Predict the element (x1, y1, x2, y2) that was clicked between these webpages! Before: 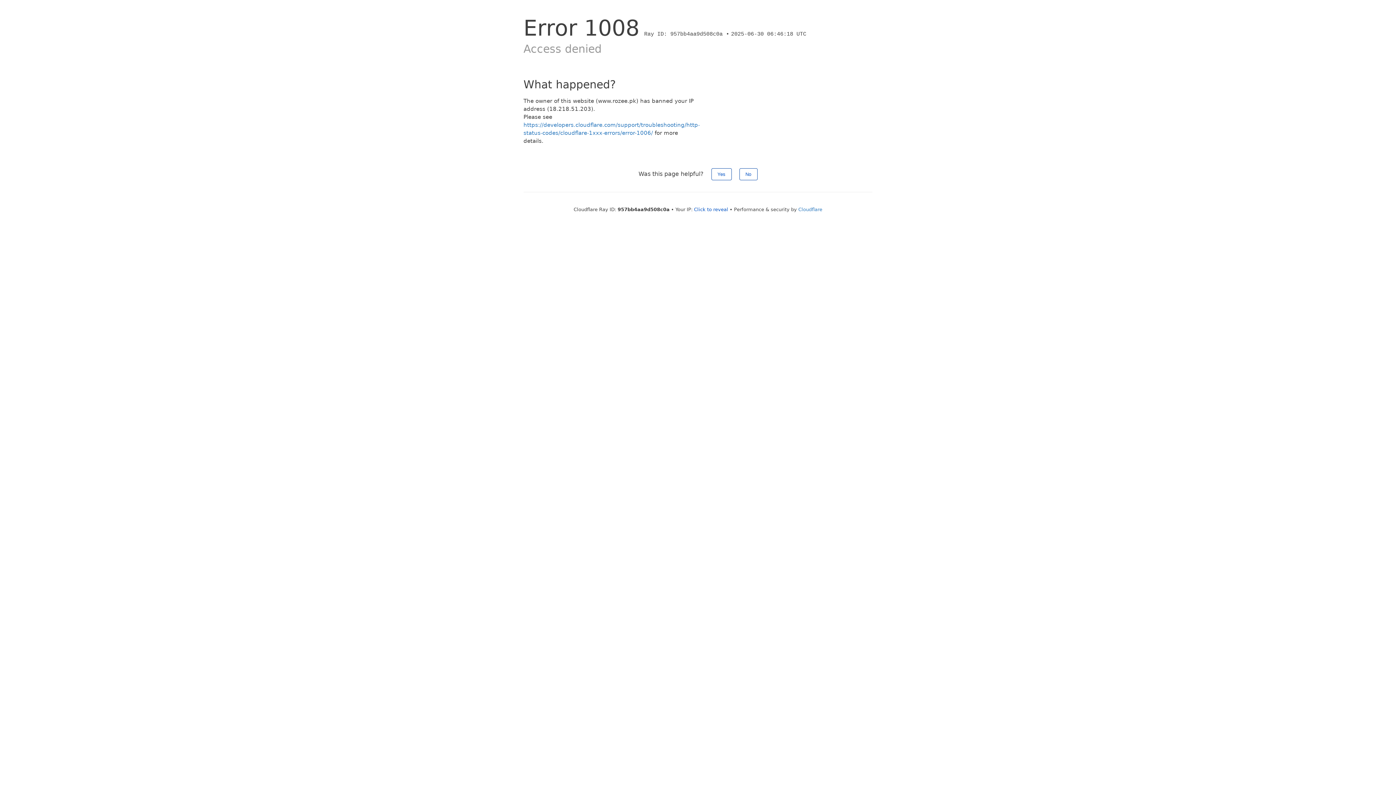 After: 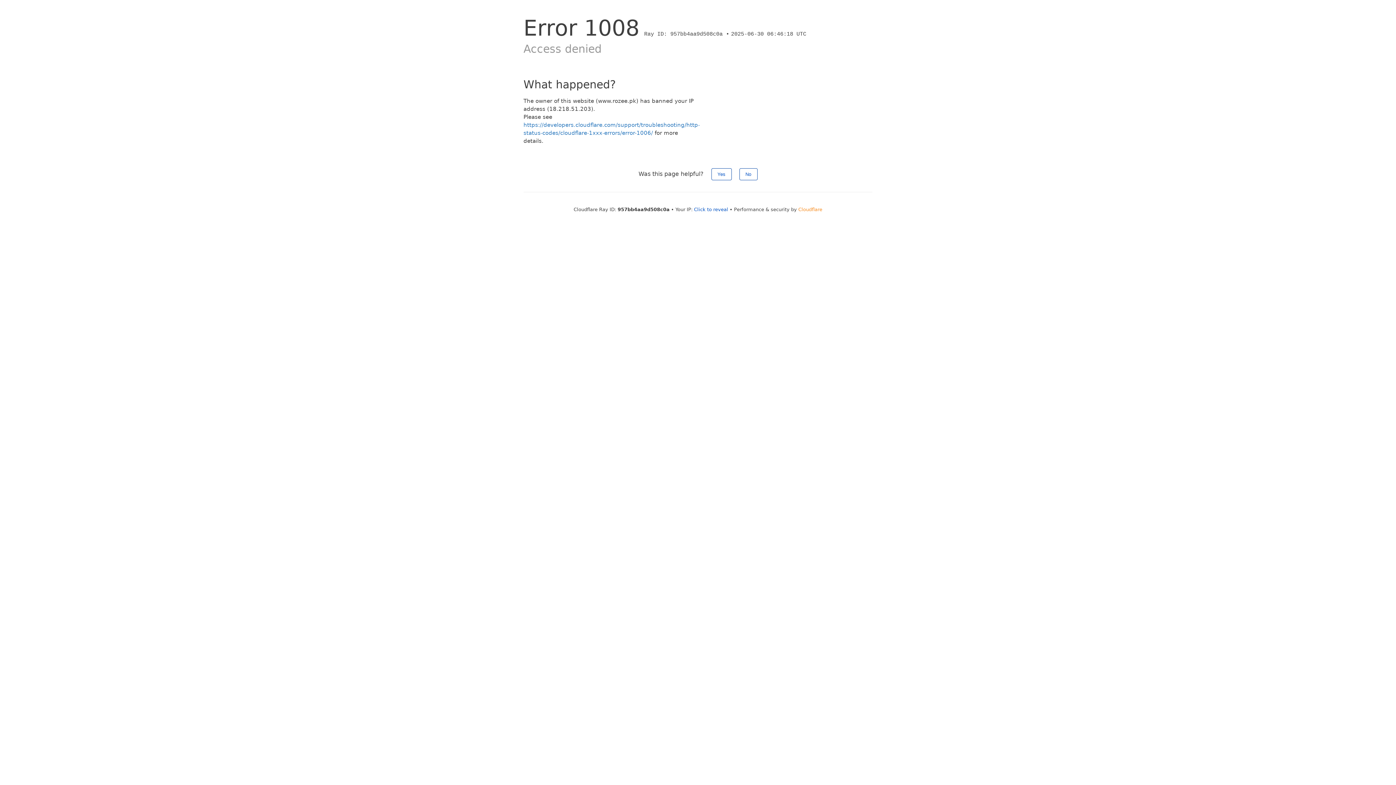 Action: bbox: (798, 206, 822, 212) label: Cloudflare